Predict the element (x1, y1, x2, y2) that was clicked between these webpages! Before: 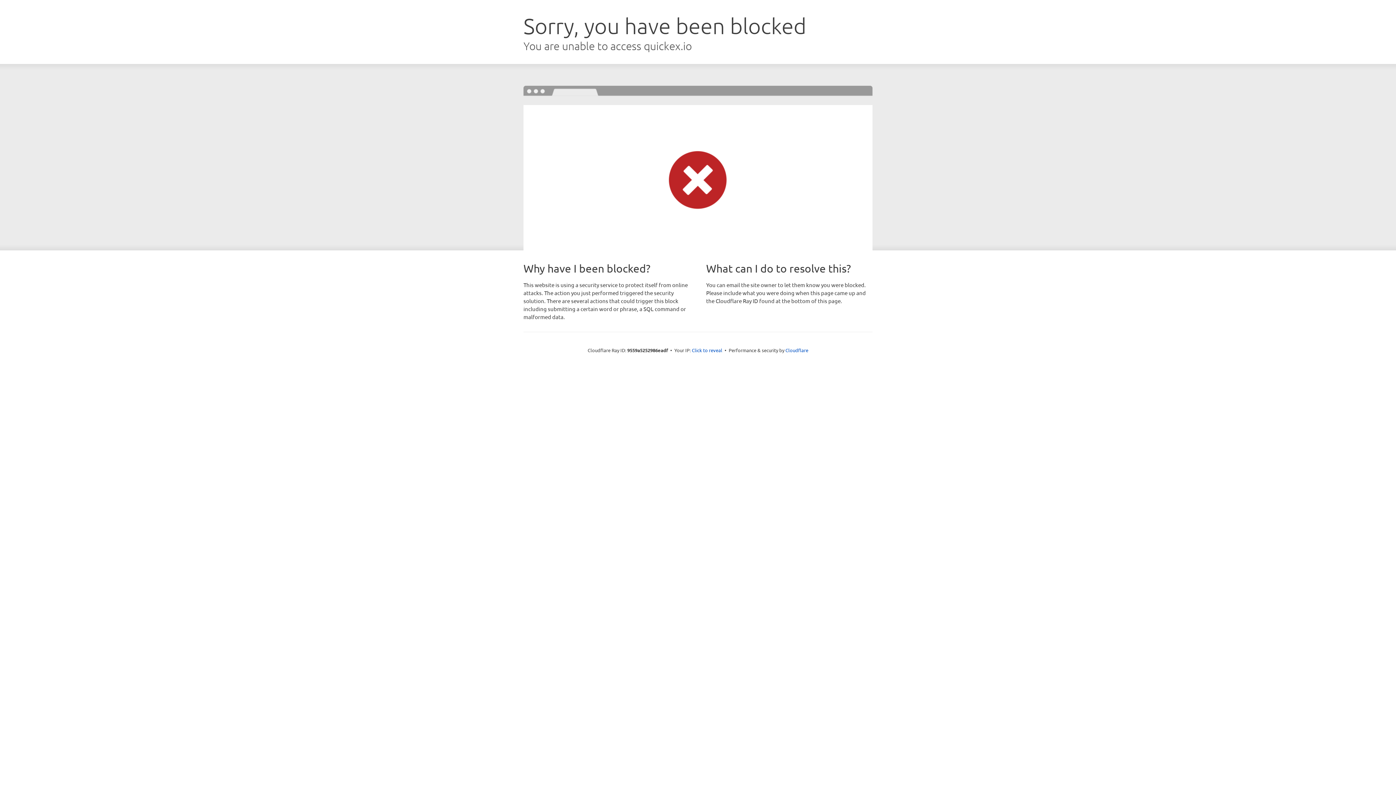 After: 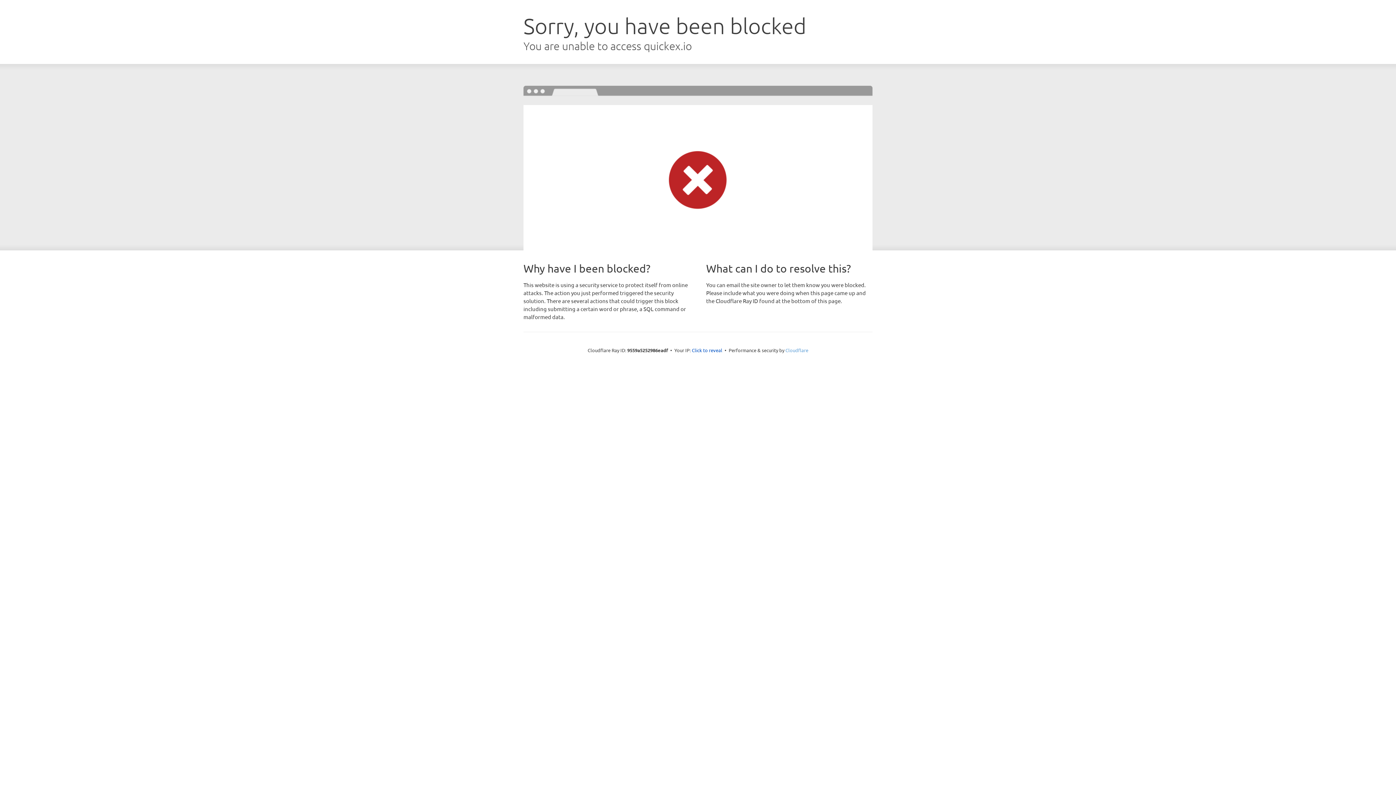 Action: label: Cloudflare bbox: (785, 347, 808, 353)